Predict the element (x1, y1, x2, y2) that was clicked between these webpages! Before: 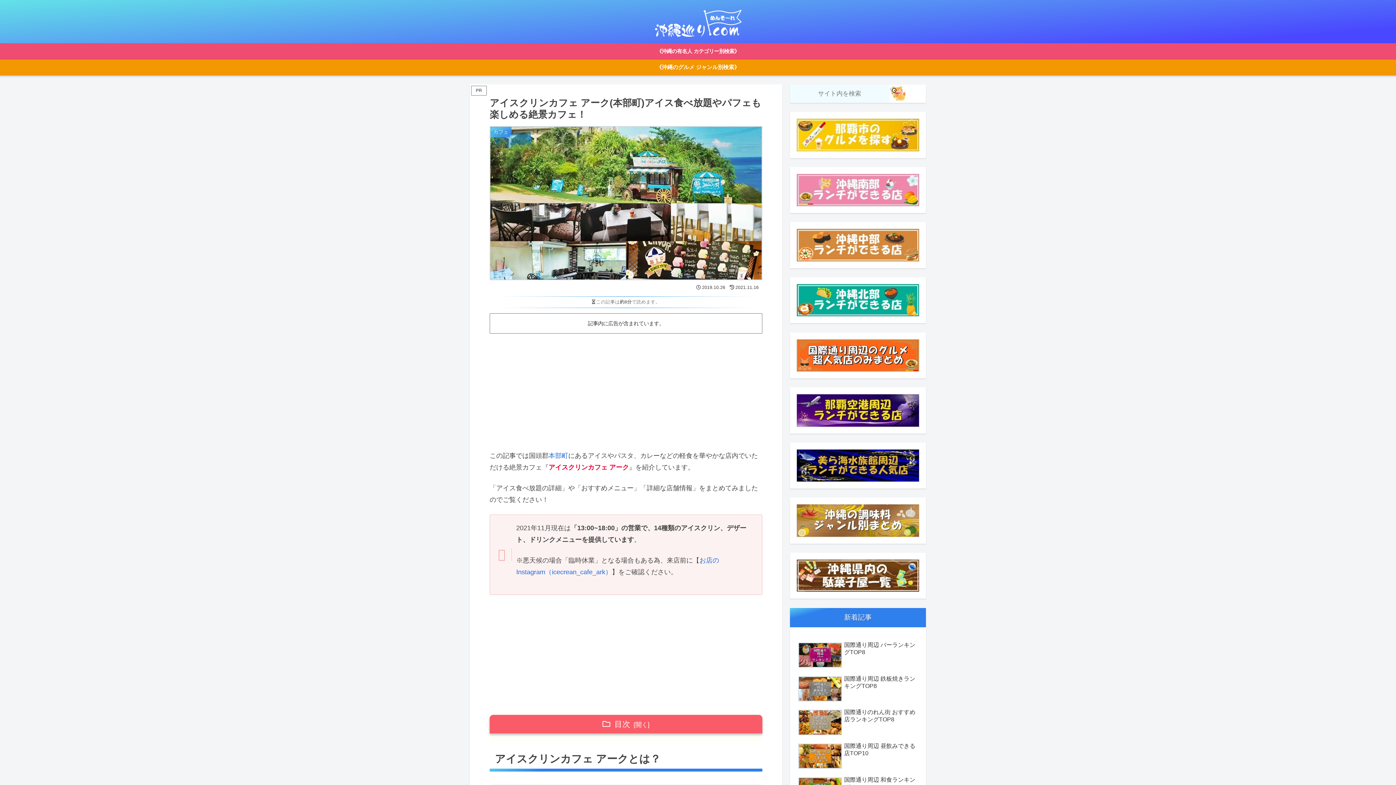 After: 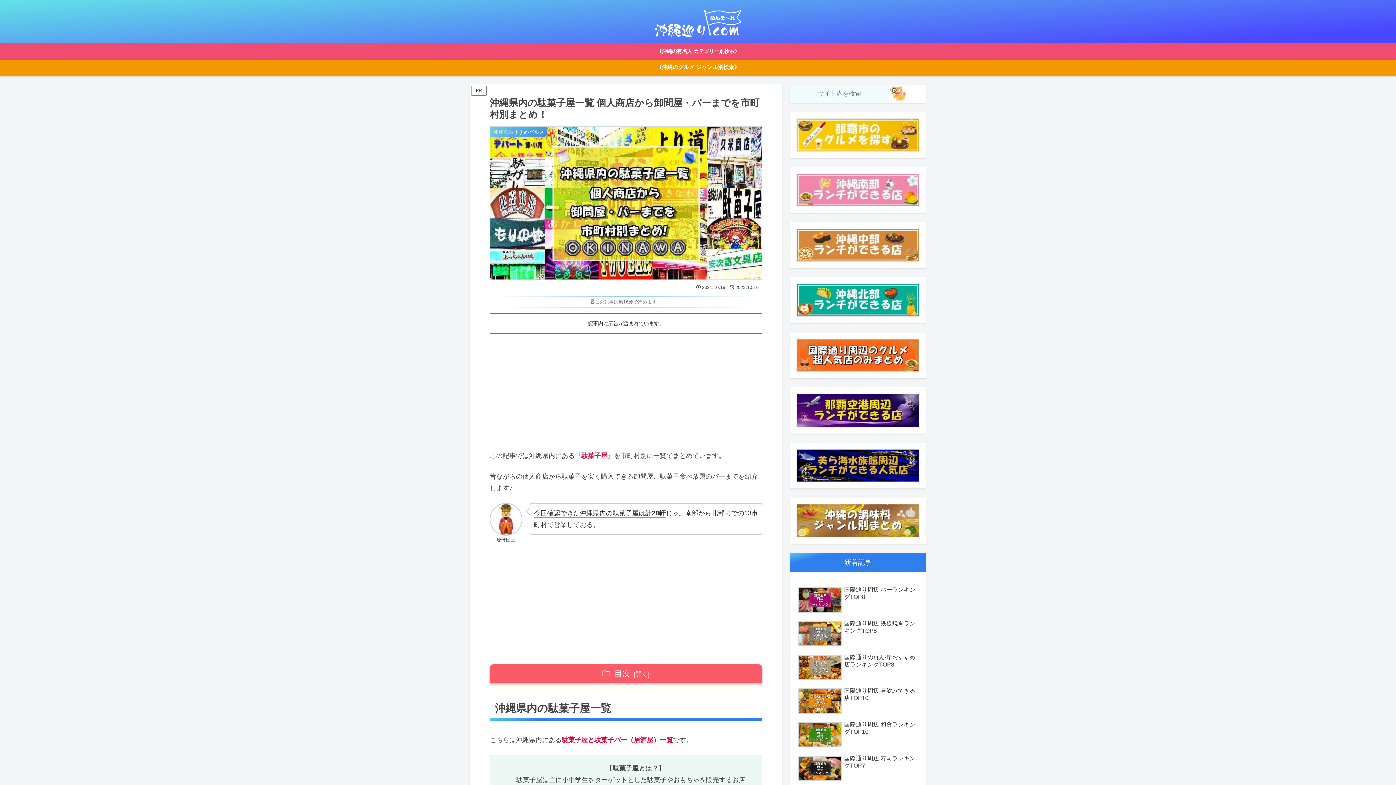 Action: bbox: (797, 560, 919, 592)